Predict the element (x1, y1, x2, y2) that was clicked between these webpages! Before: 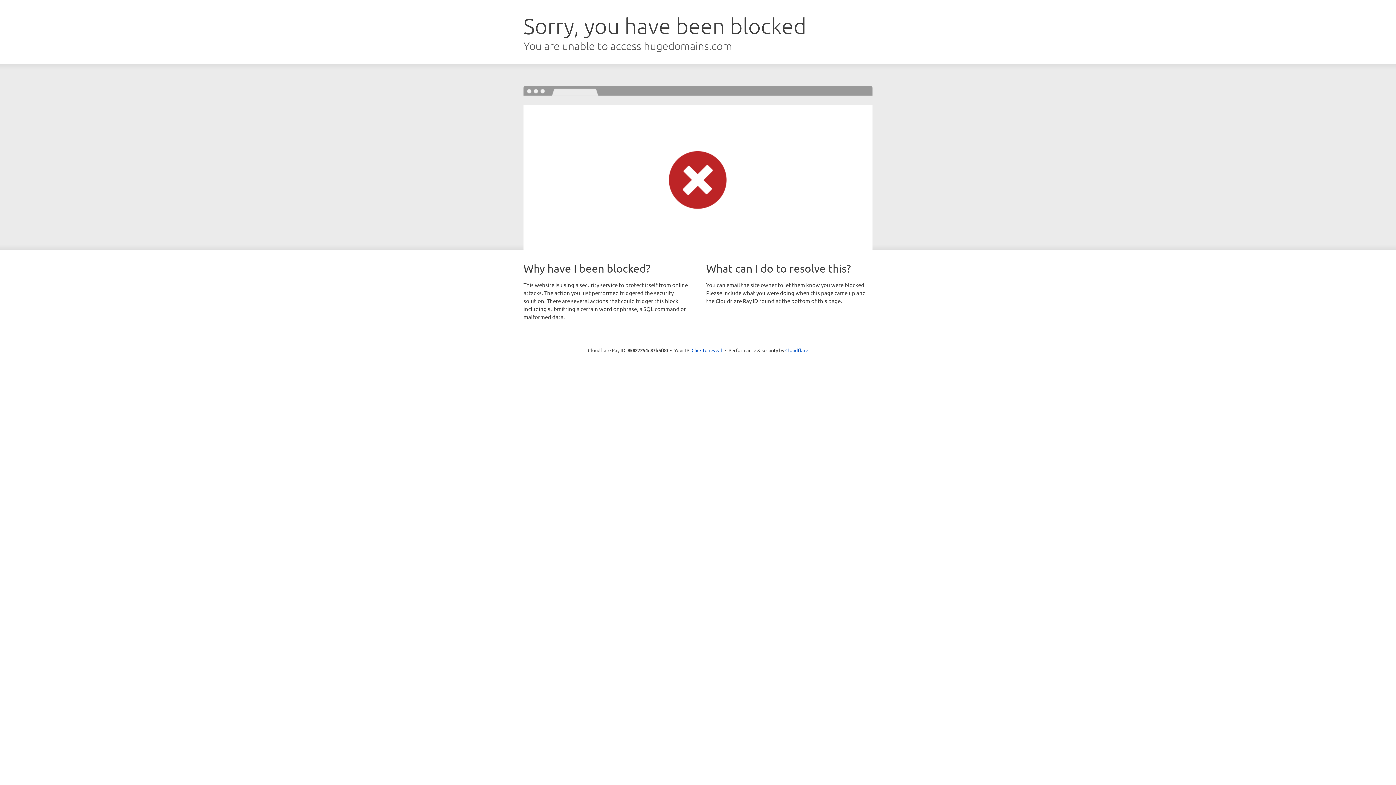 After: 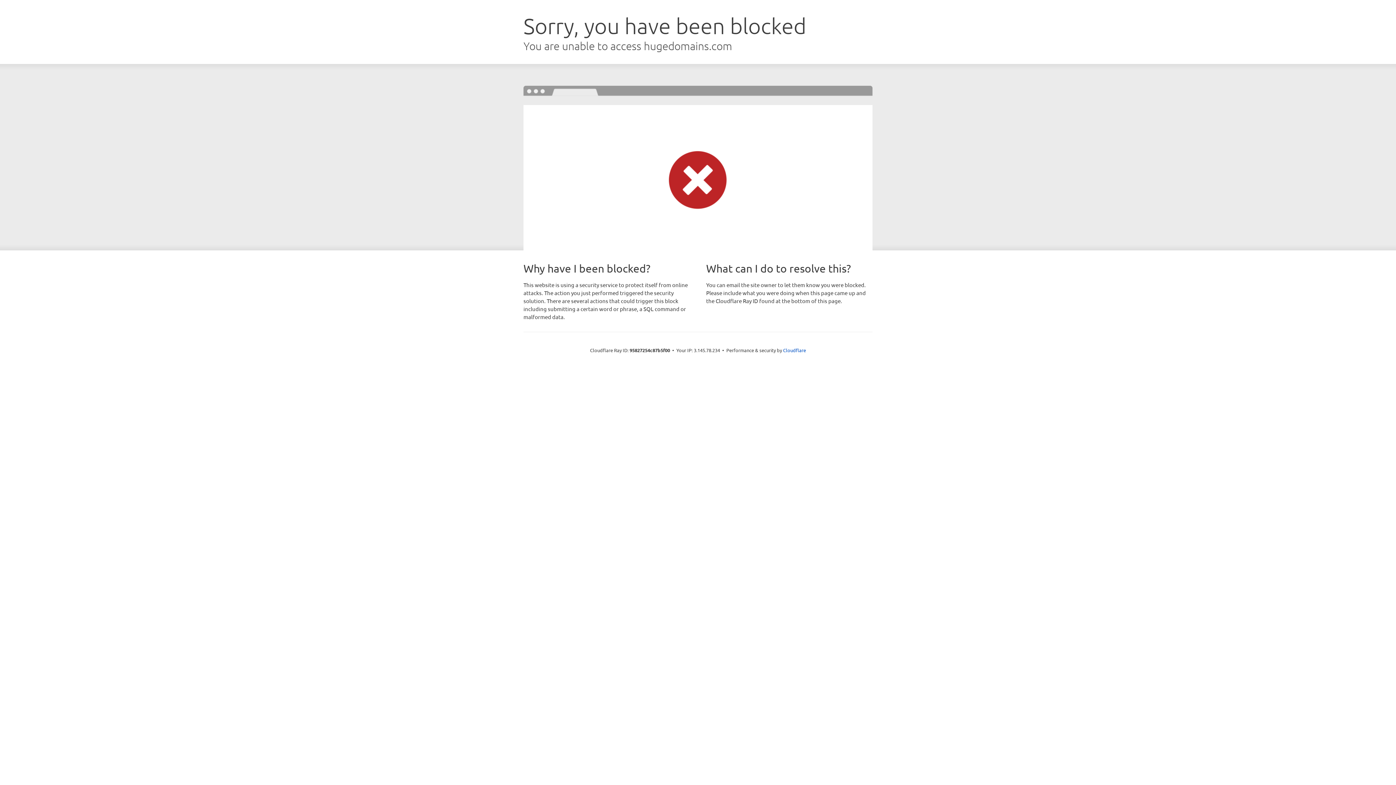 Action: bbox: (691, 346, 722, 353) label: Click to reveal